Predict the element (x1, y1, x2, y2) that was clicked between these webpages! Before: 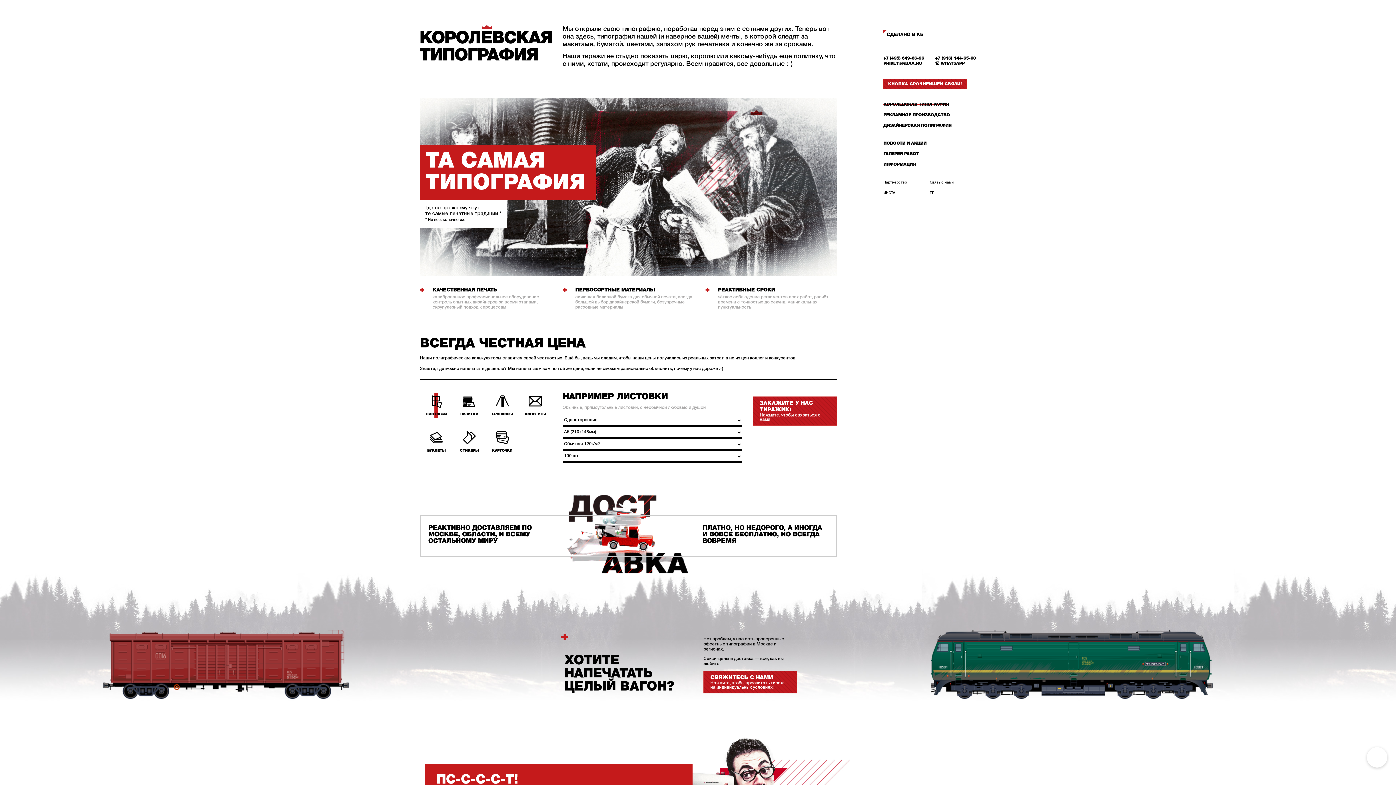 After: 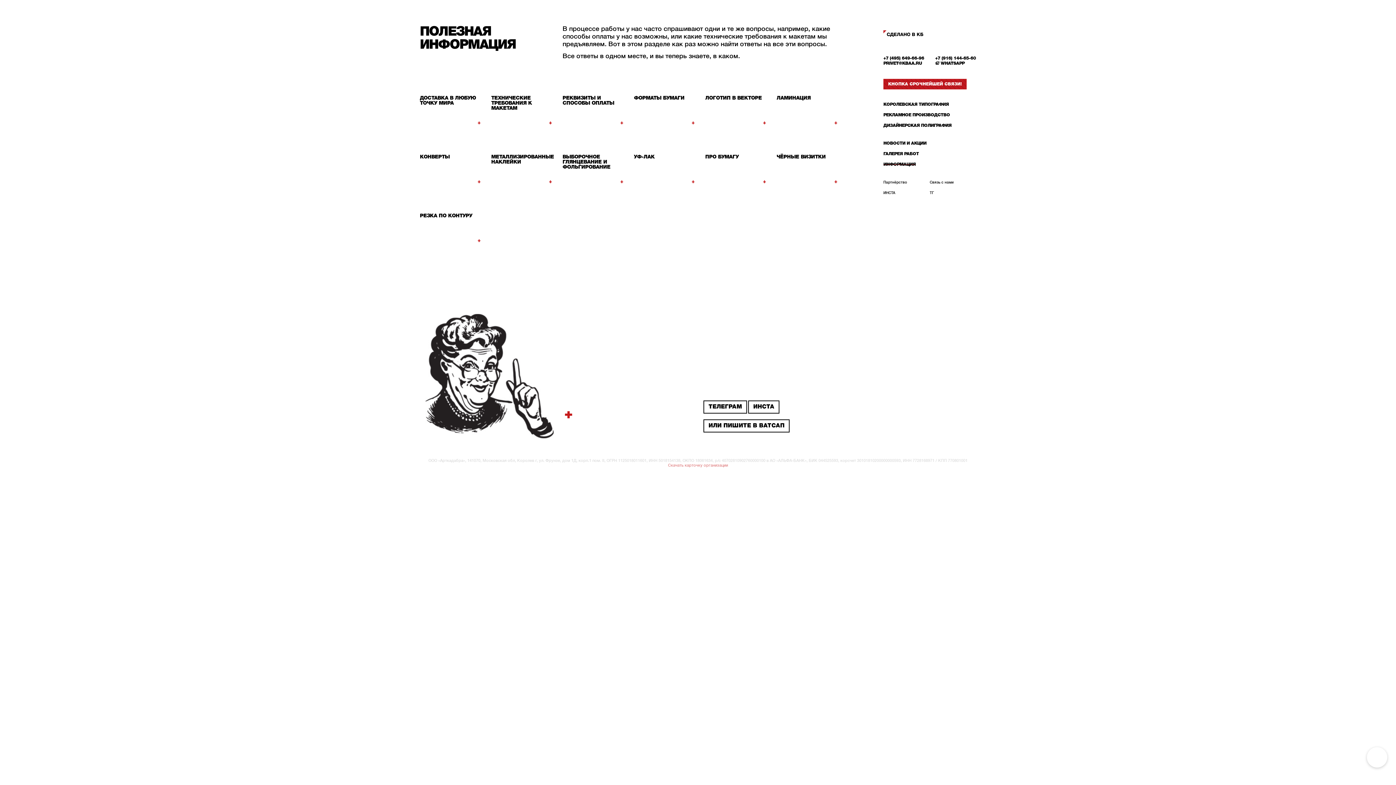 Action: bbox: (883, 162, 916, 166) label: ИНФОРМАЦИЯ